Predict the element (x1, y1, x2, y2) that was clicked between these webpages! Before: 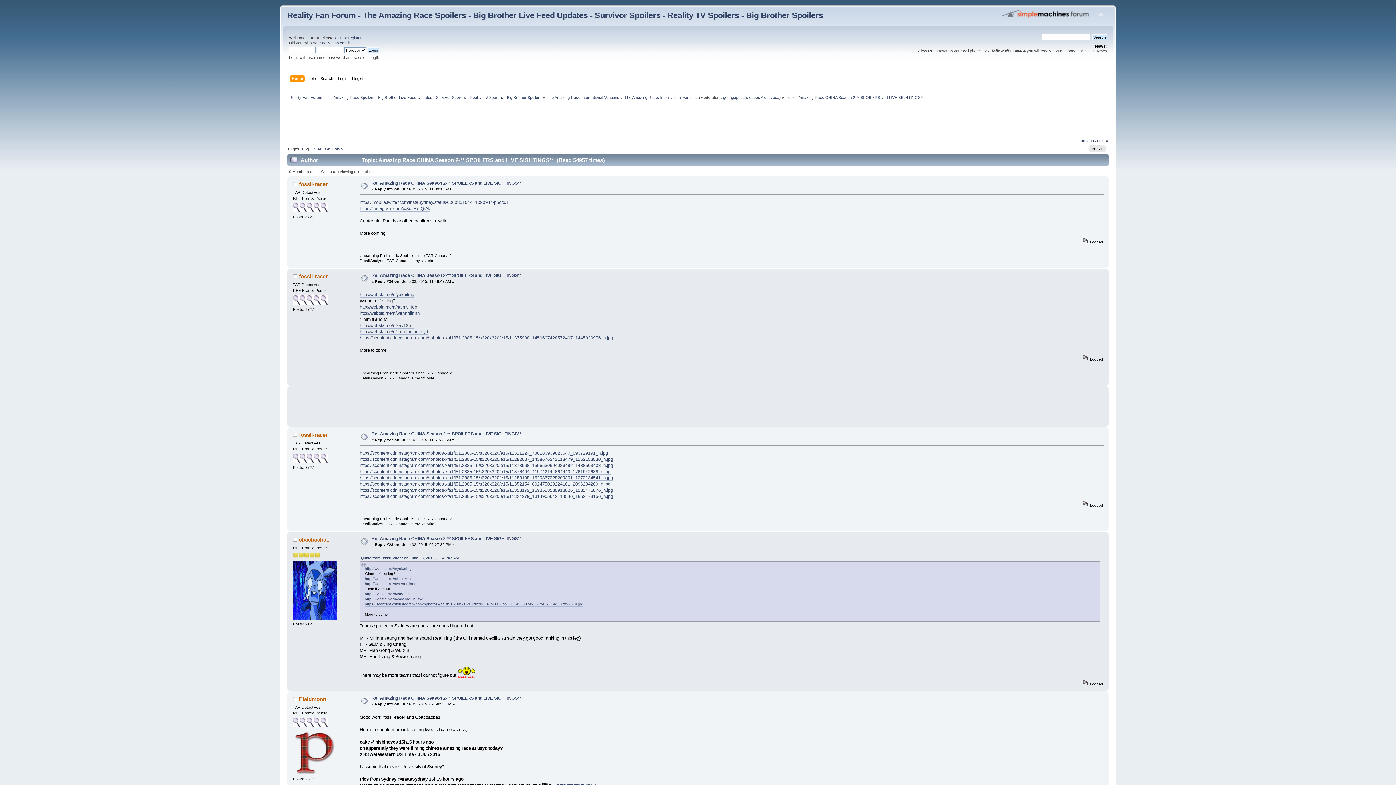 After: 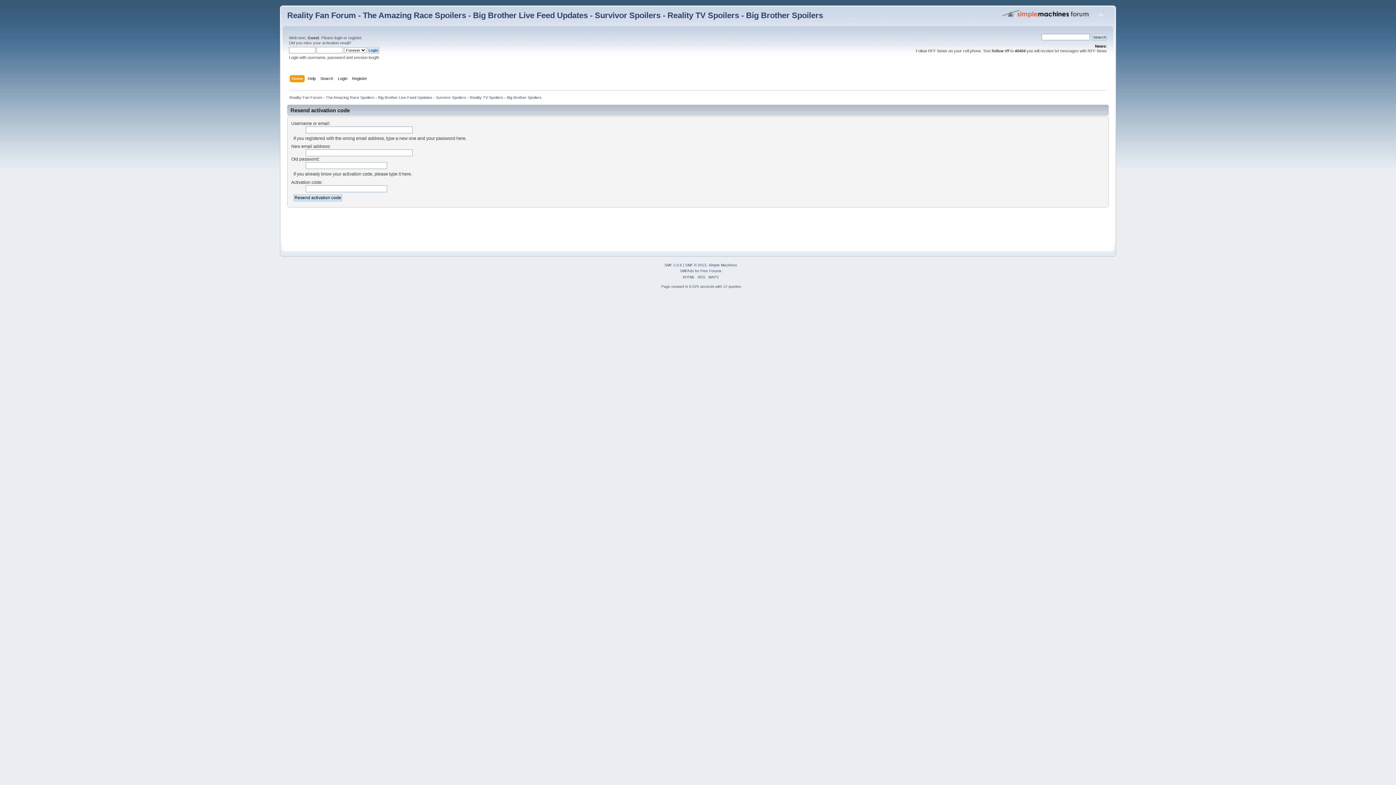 Action: label: activation email bbox: (322, 40, 349, 45)